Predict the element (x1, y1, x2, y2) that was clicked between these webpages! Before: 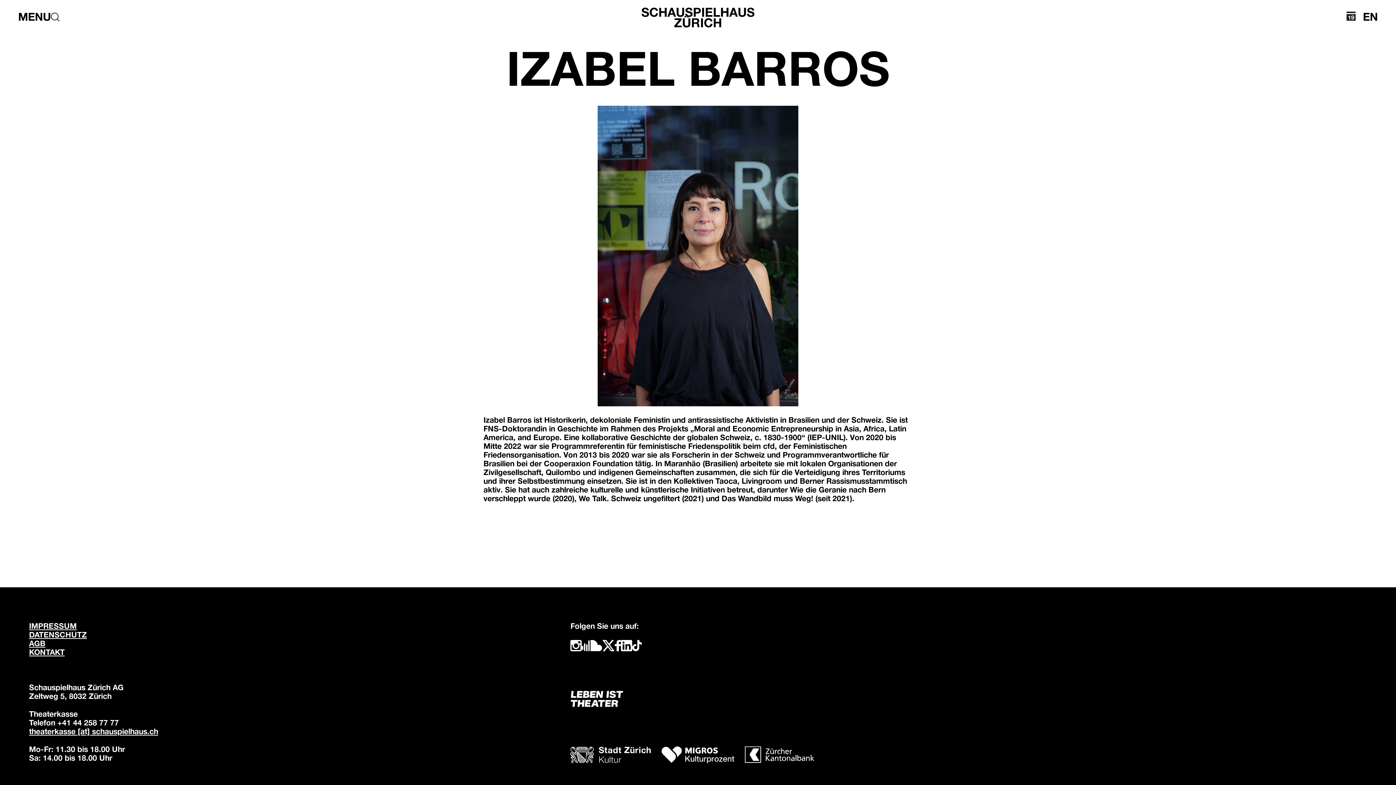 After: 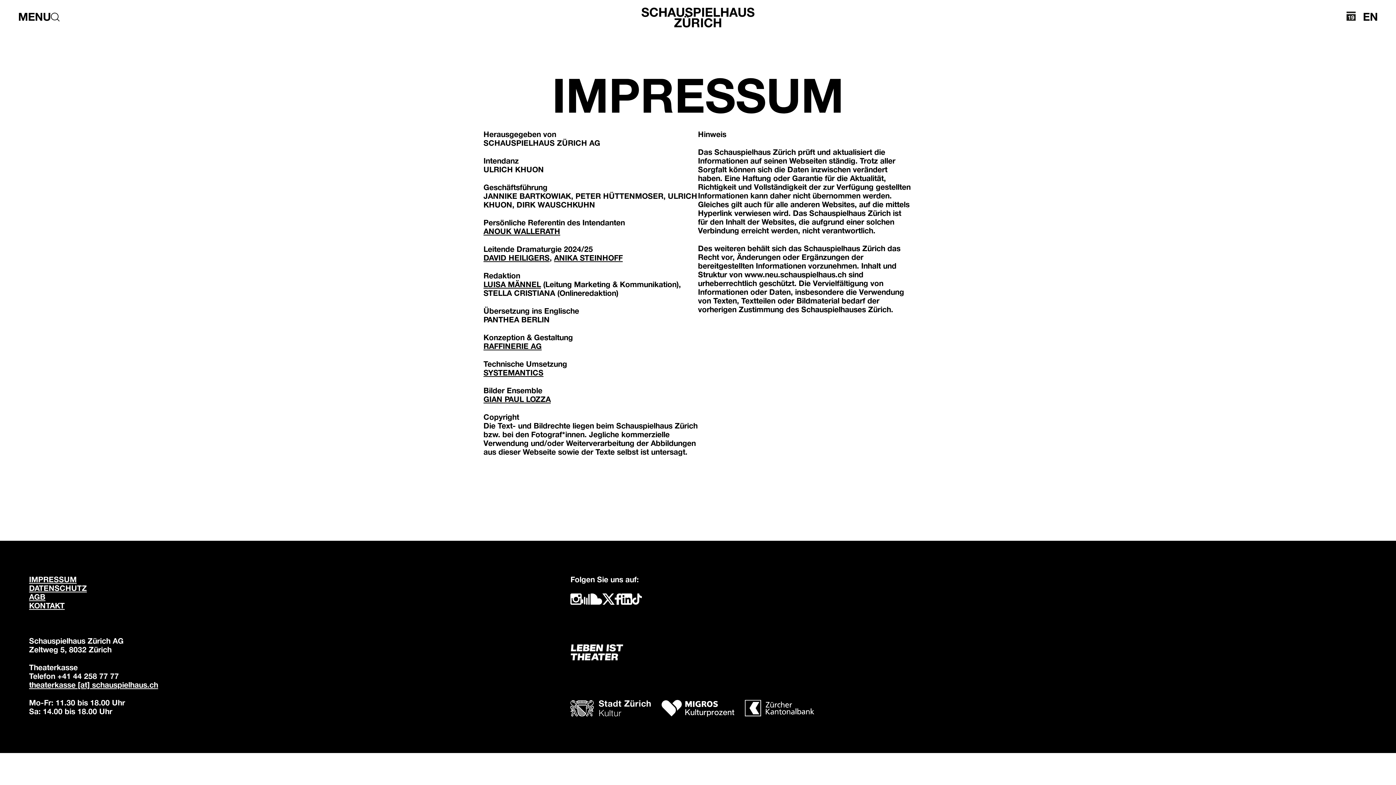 Action: bbox: (29, 623, 76, 630) label: IMPRESSUM